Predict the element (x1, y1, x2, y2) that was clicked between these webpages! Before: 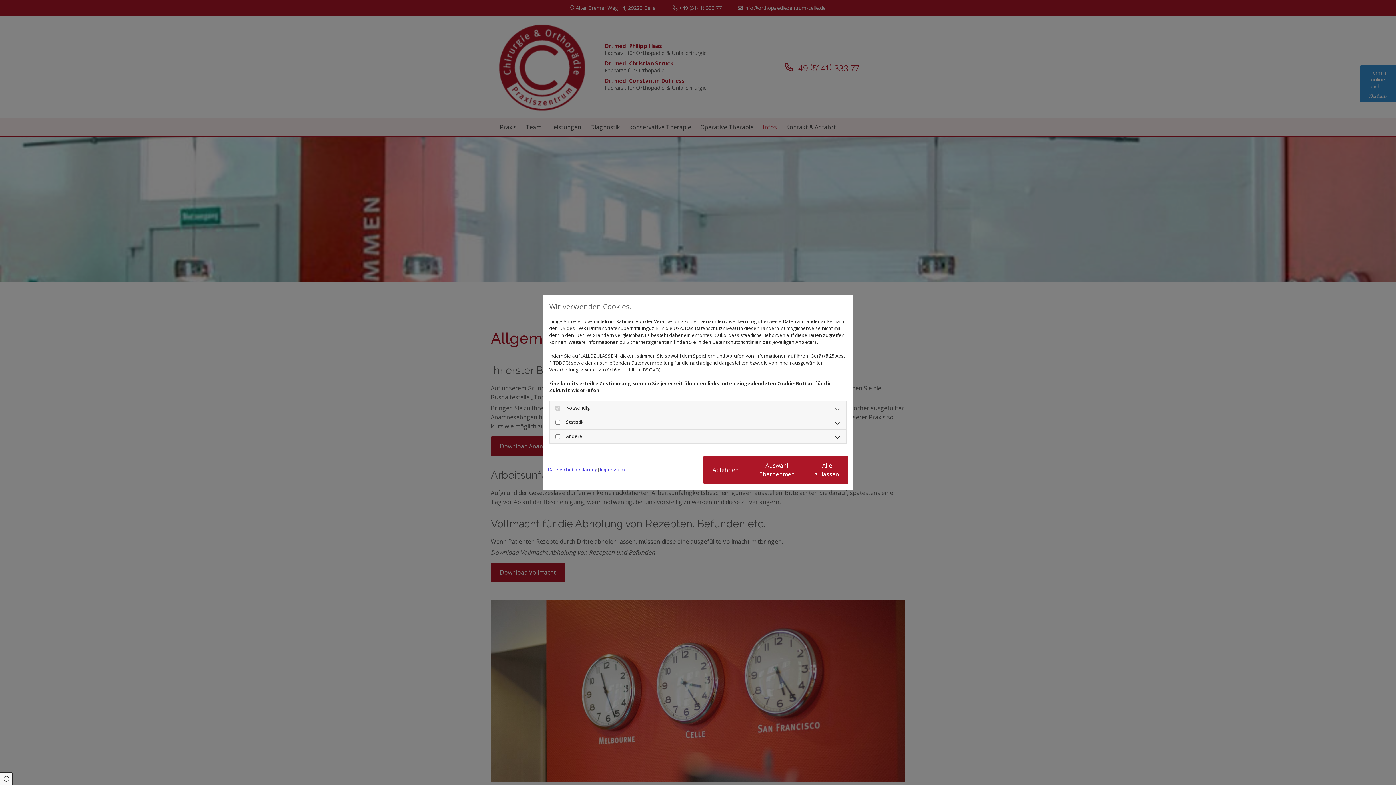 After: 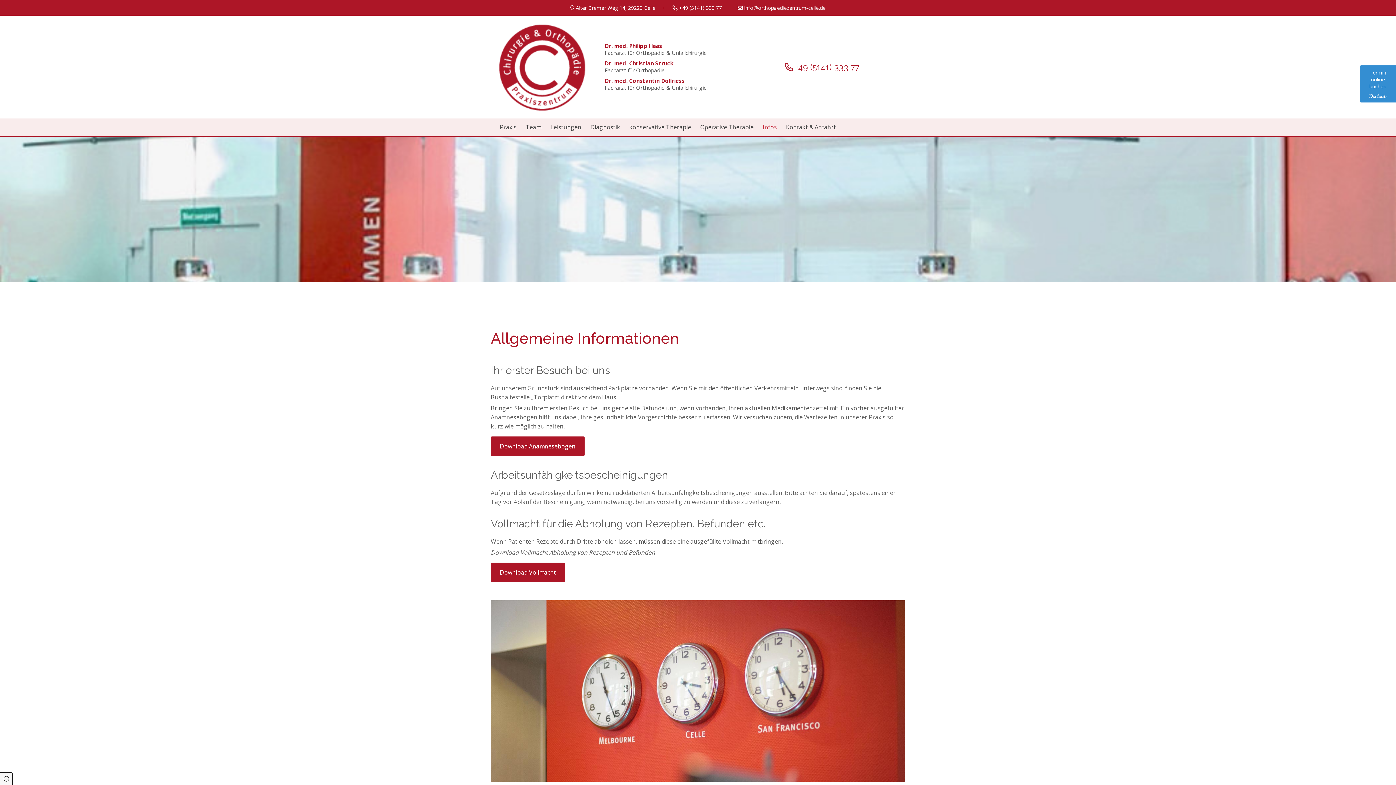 Action: bbox: (703, 455, 748, 484) label: Ablehnen